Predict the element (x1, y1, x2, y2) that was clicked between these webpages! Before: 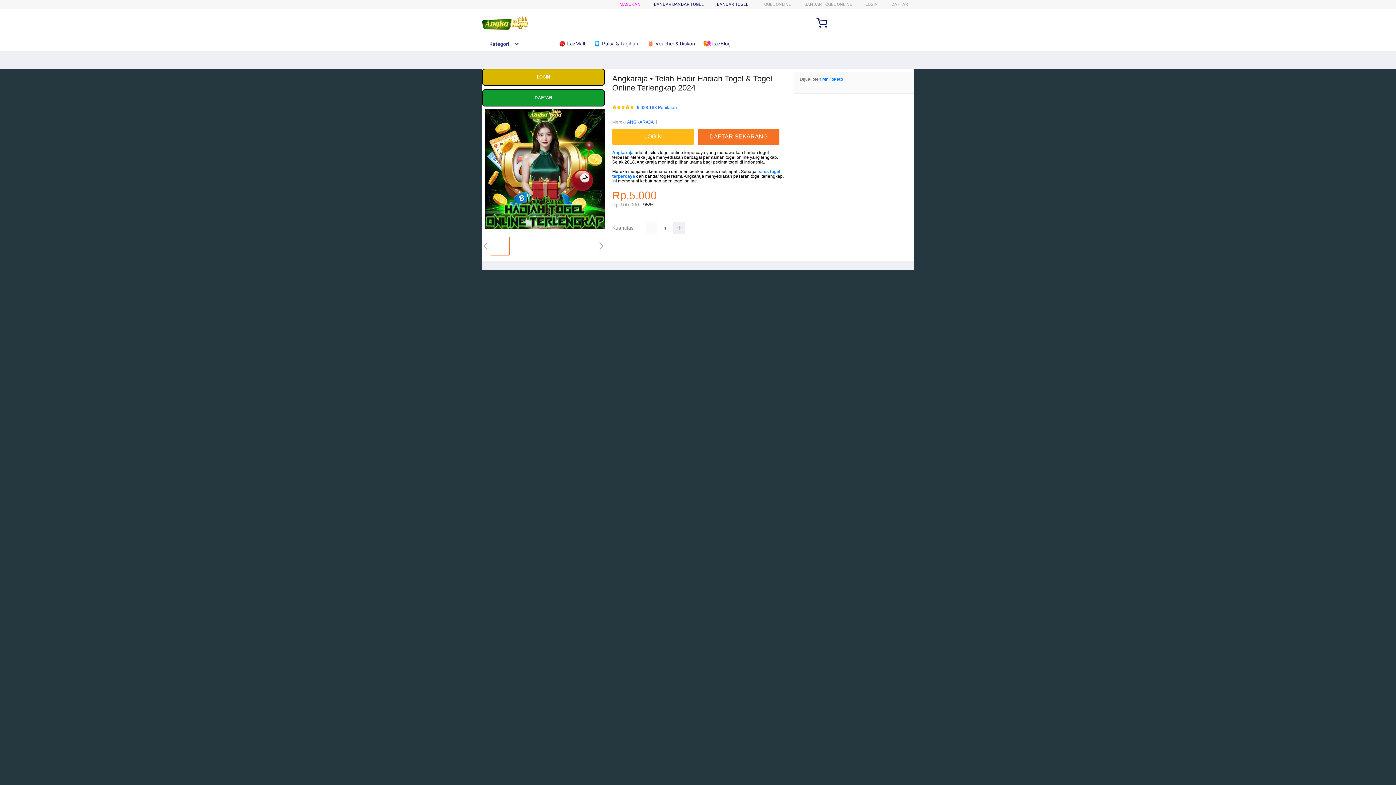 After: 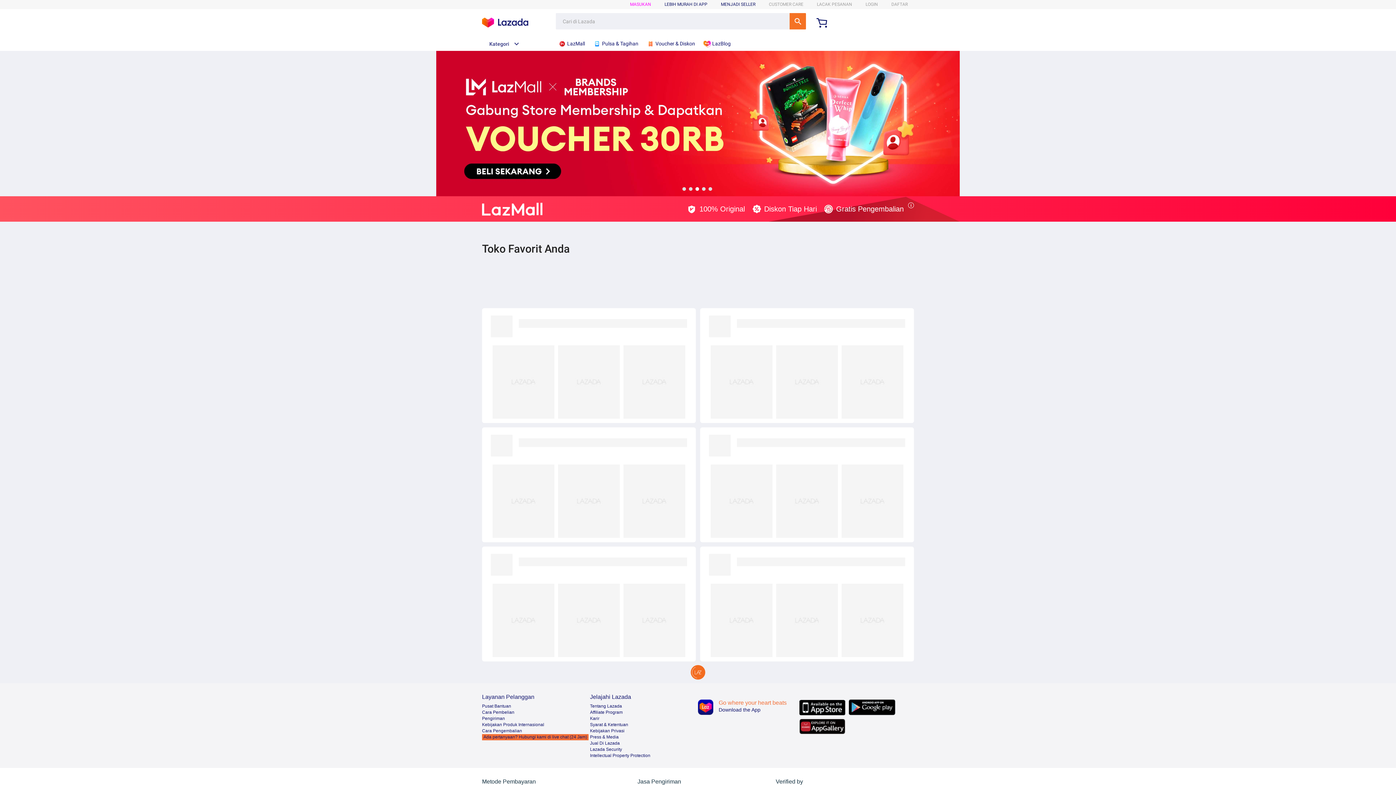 Action: bbox: (558, 36, 588, 50) label:  LazMall